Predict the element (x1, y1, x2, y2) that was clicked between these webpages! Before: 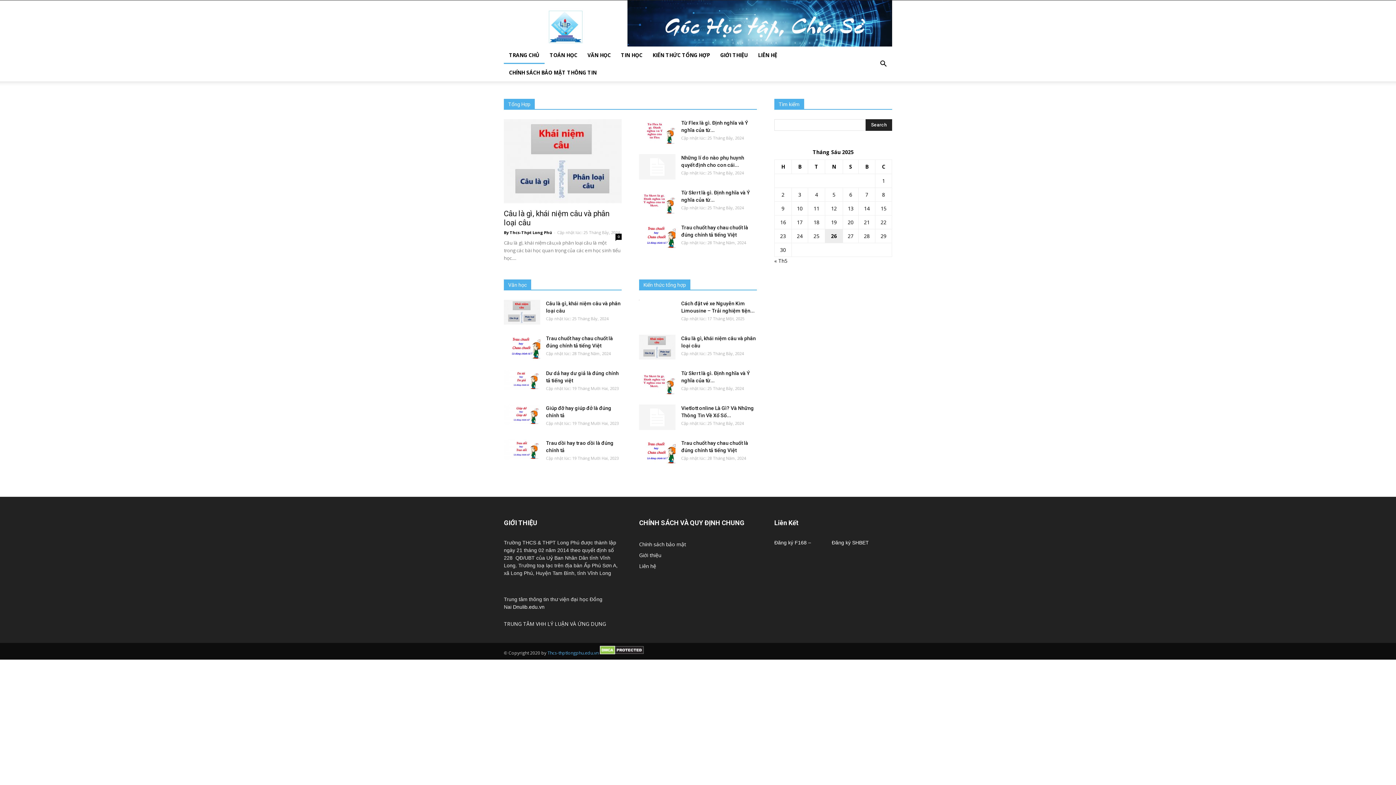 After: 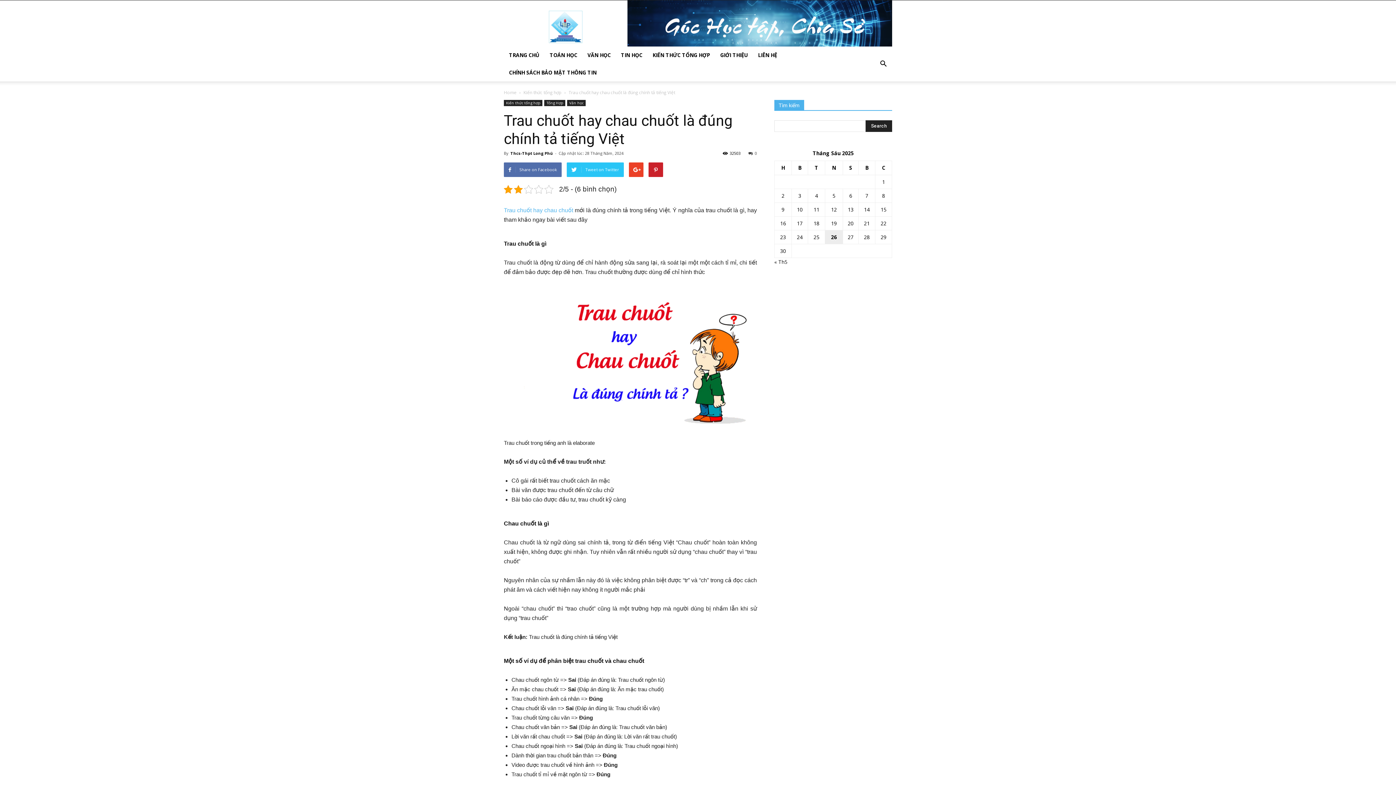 Action: bbox: (639, 439, 675, 464)